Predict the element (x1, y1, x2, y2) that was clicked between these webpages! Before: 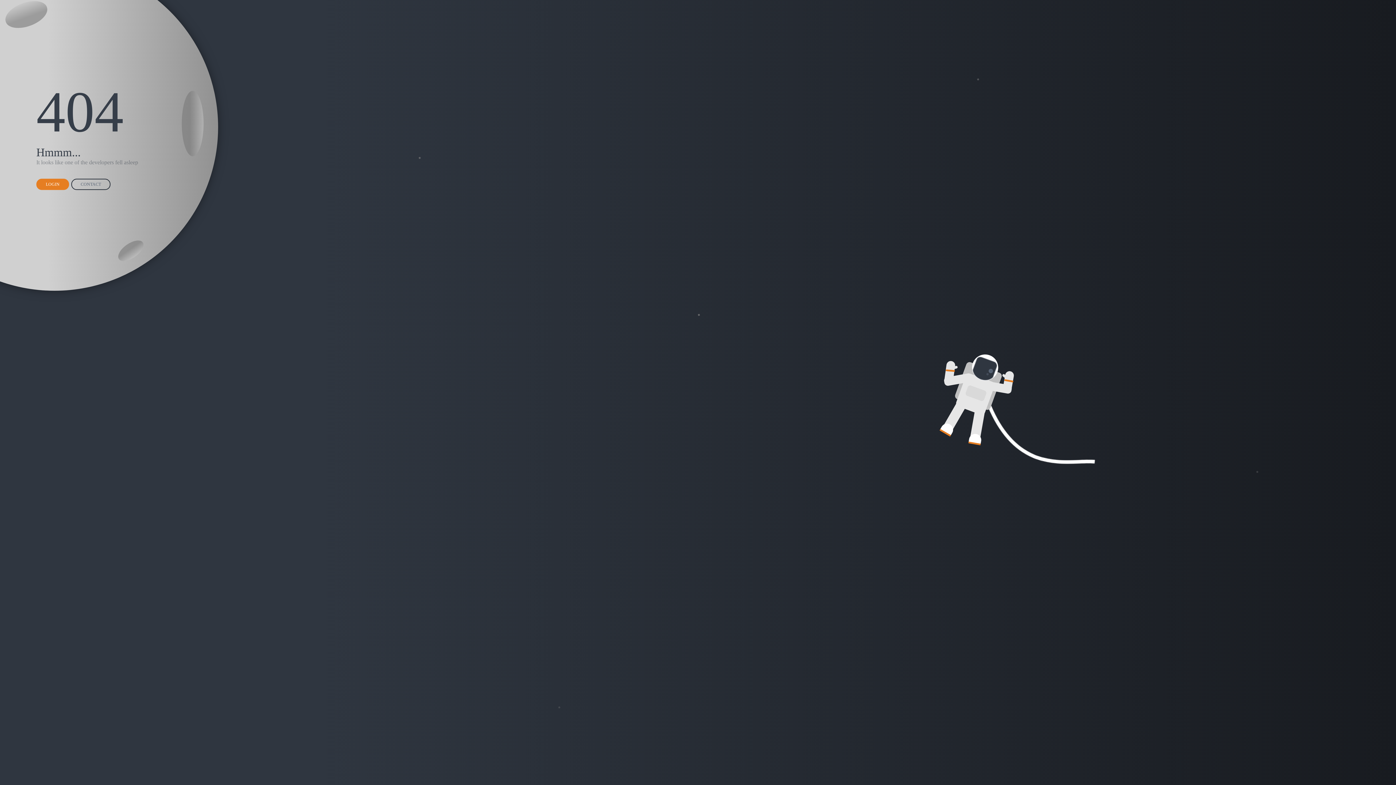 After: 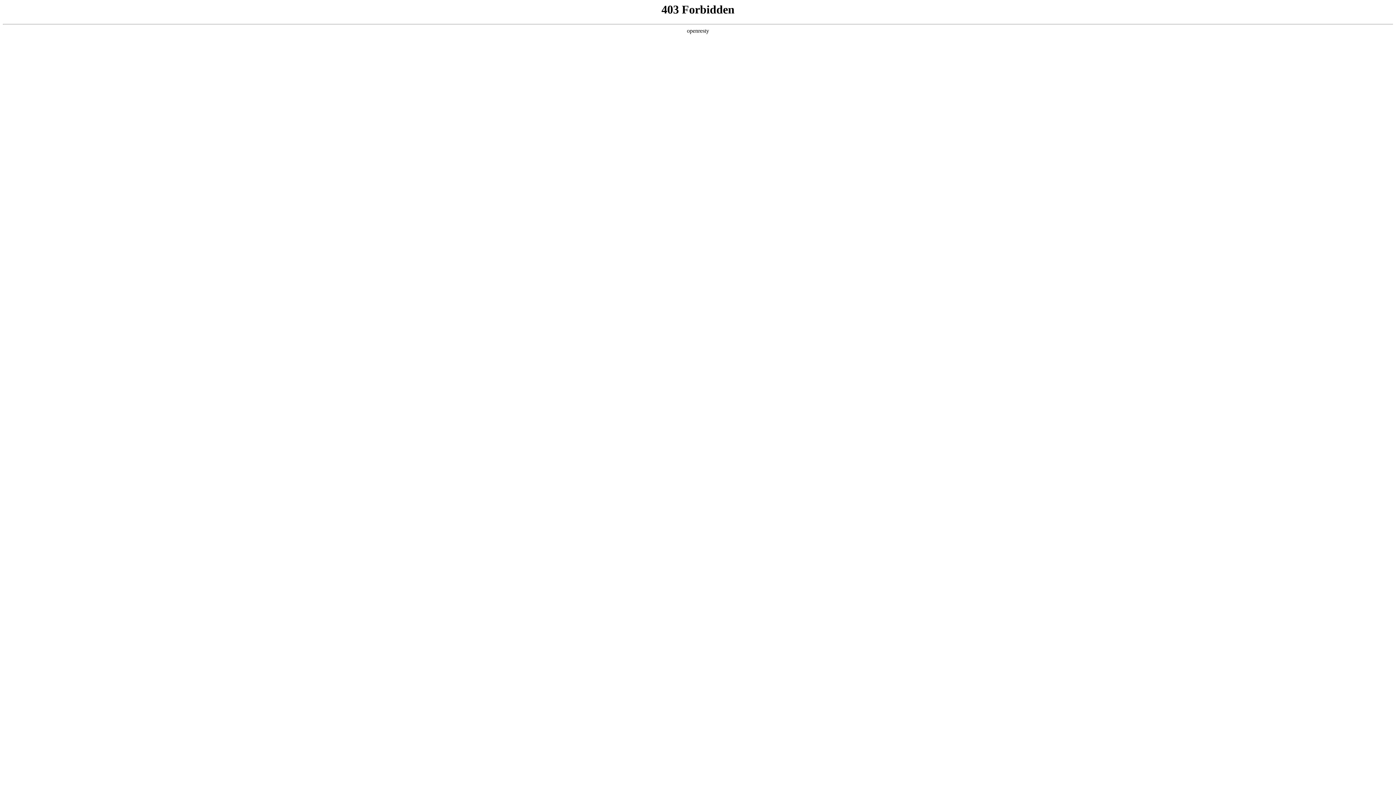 Action: bbox: (71, 178, 110, 190) label: CONTACT